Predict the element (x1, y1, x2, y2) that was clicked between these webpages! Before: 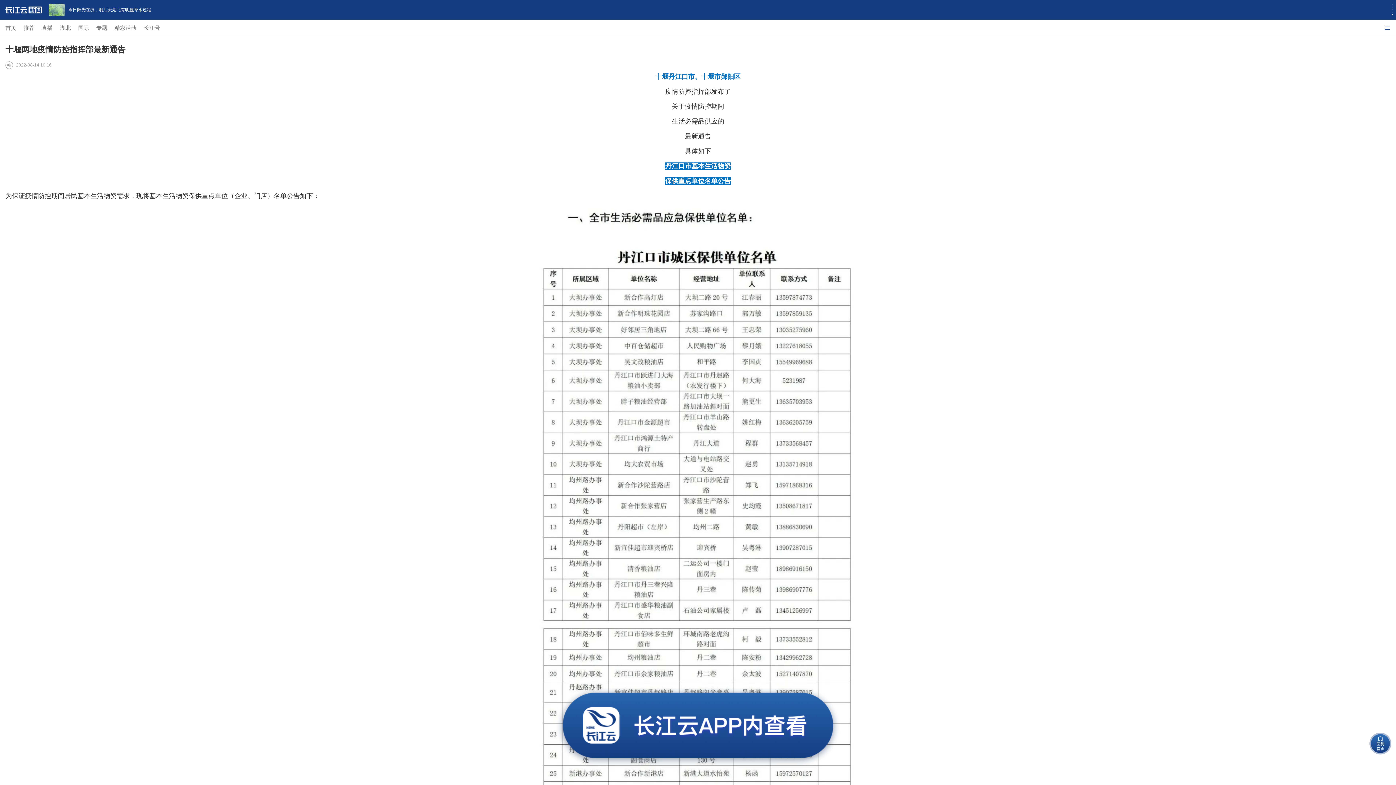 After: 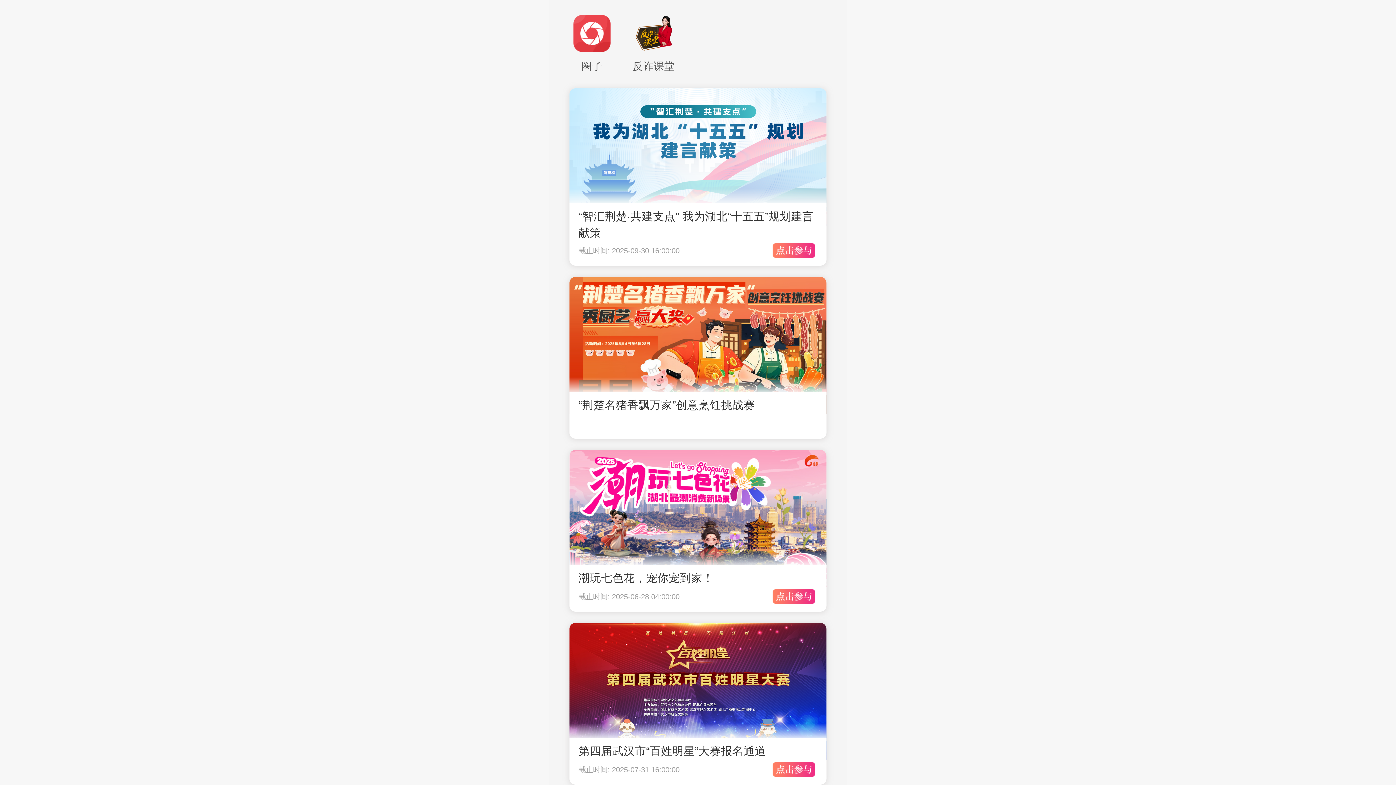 Action: bbox: (114, 24, 136, 30) label: 精彩活动